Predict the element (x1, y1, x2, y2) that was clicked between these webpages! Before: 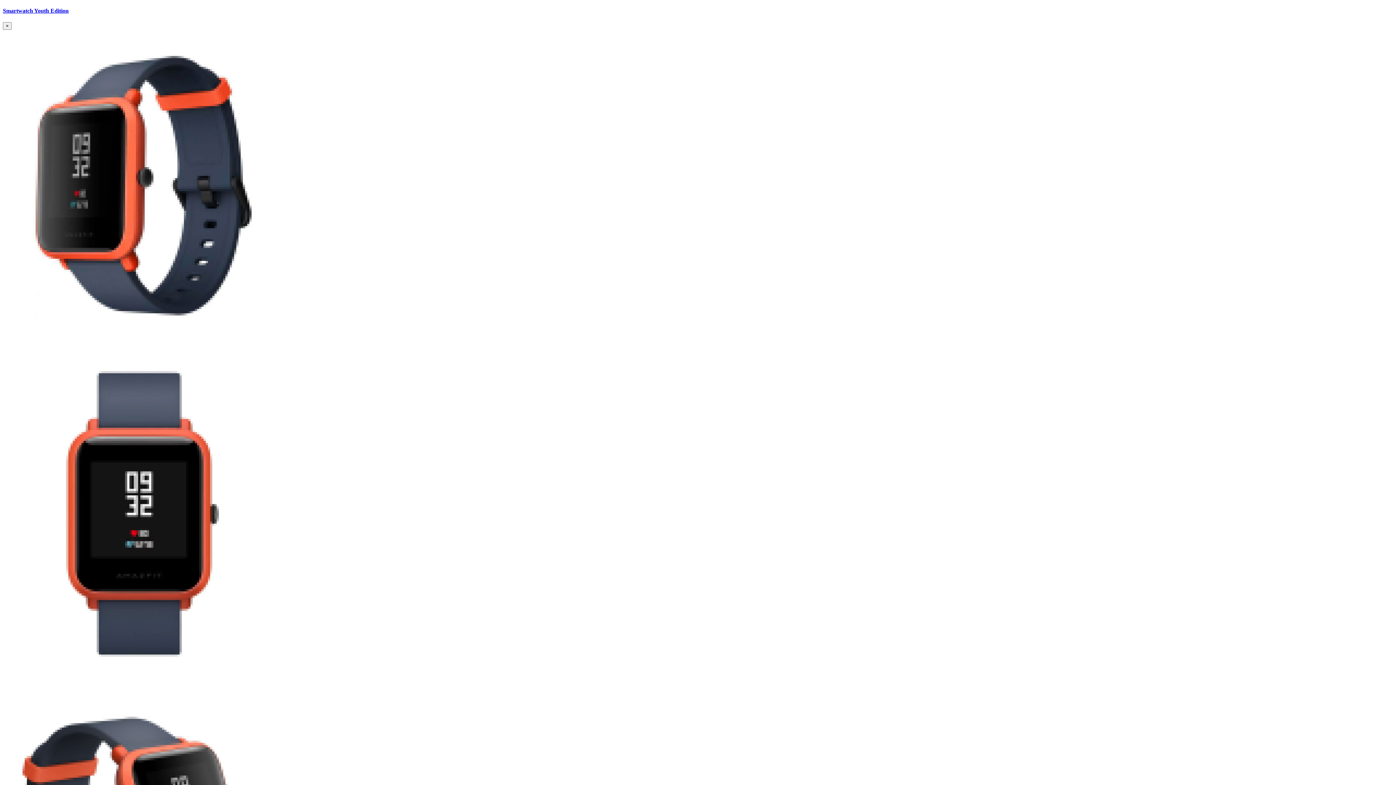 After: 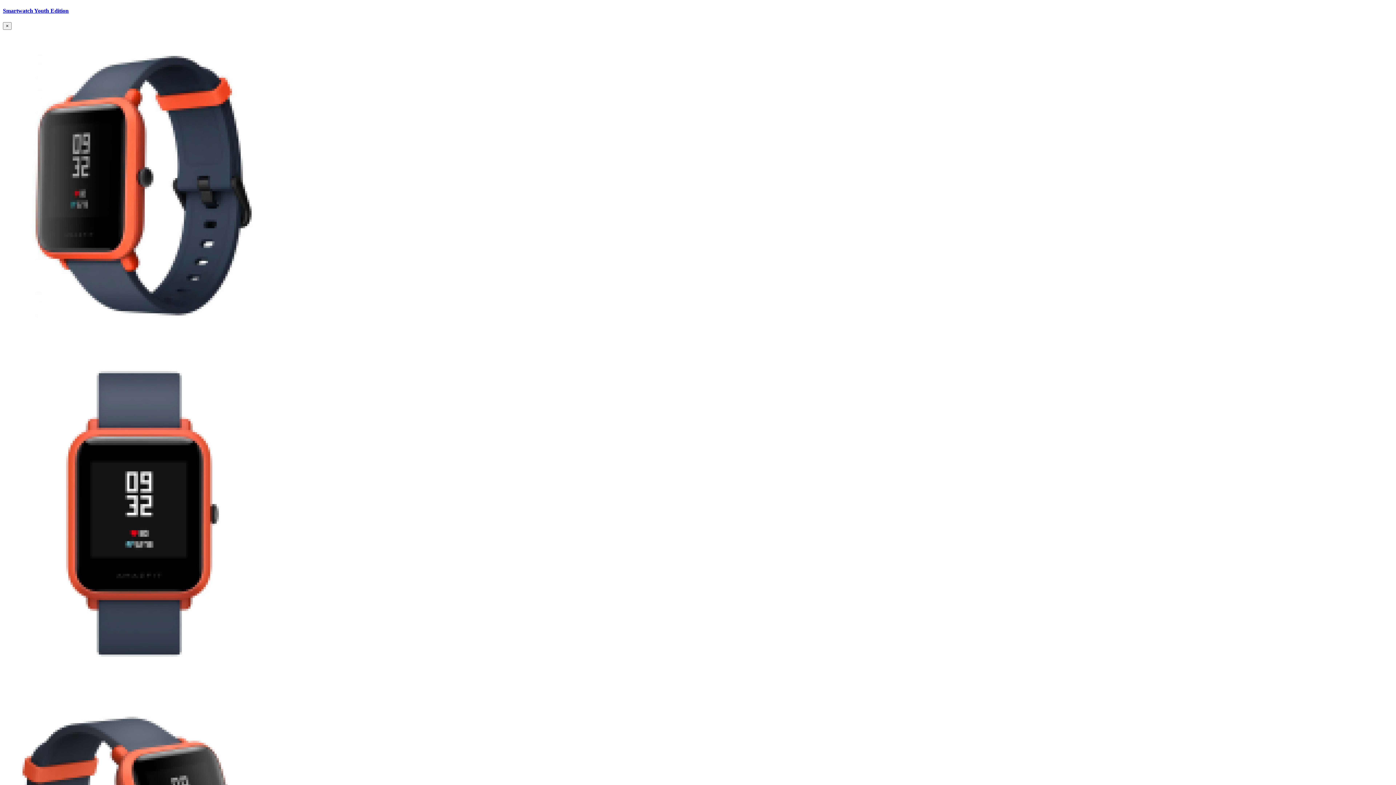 Action: label: Smartwatch Youth Edition bbox: (2, 7, 68, 13)